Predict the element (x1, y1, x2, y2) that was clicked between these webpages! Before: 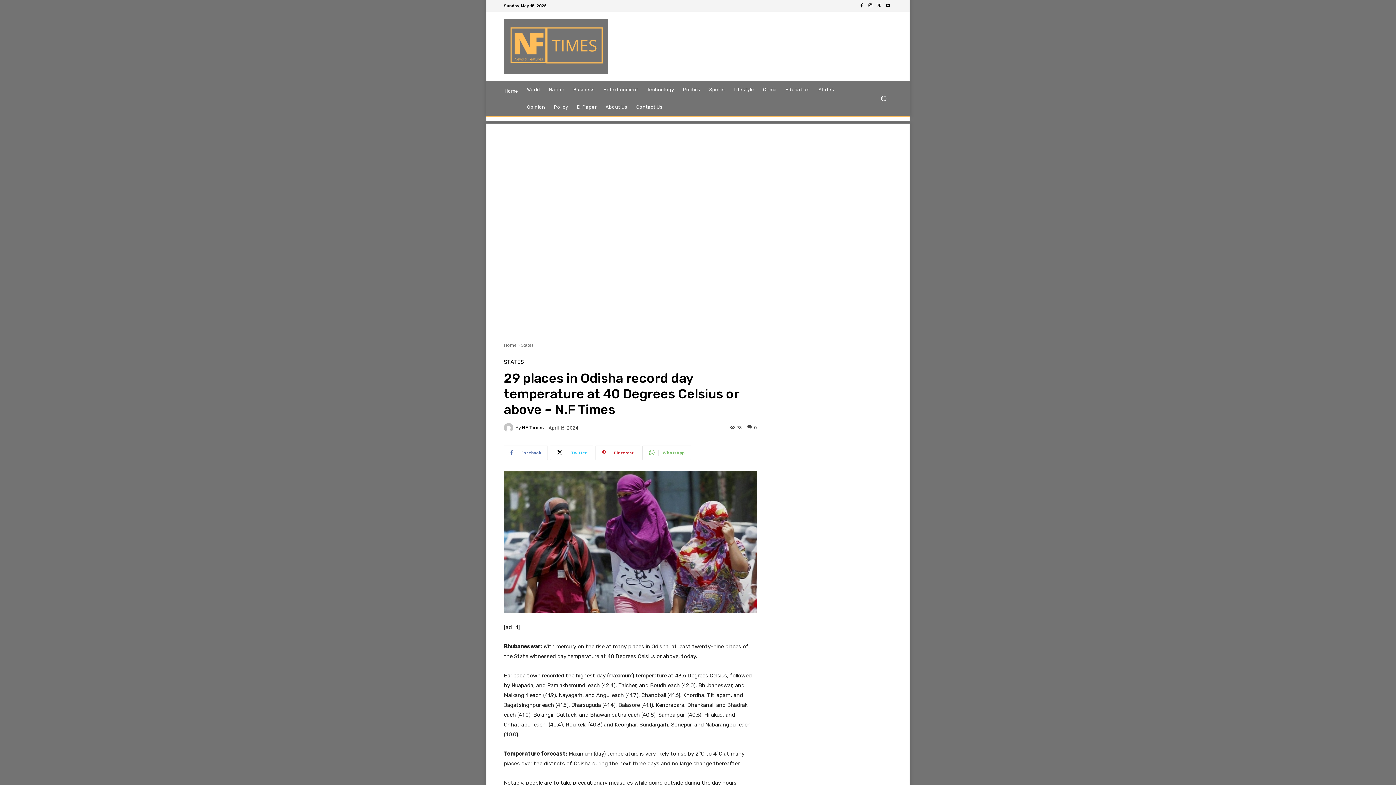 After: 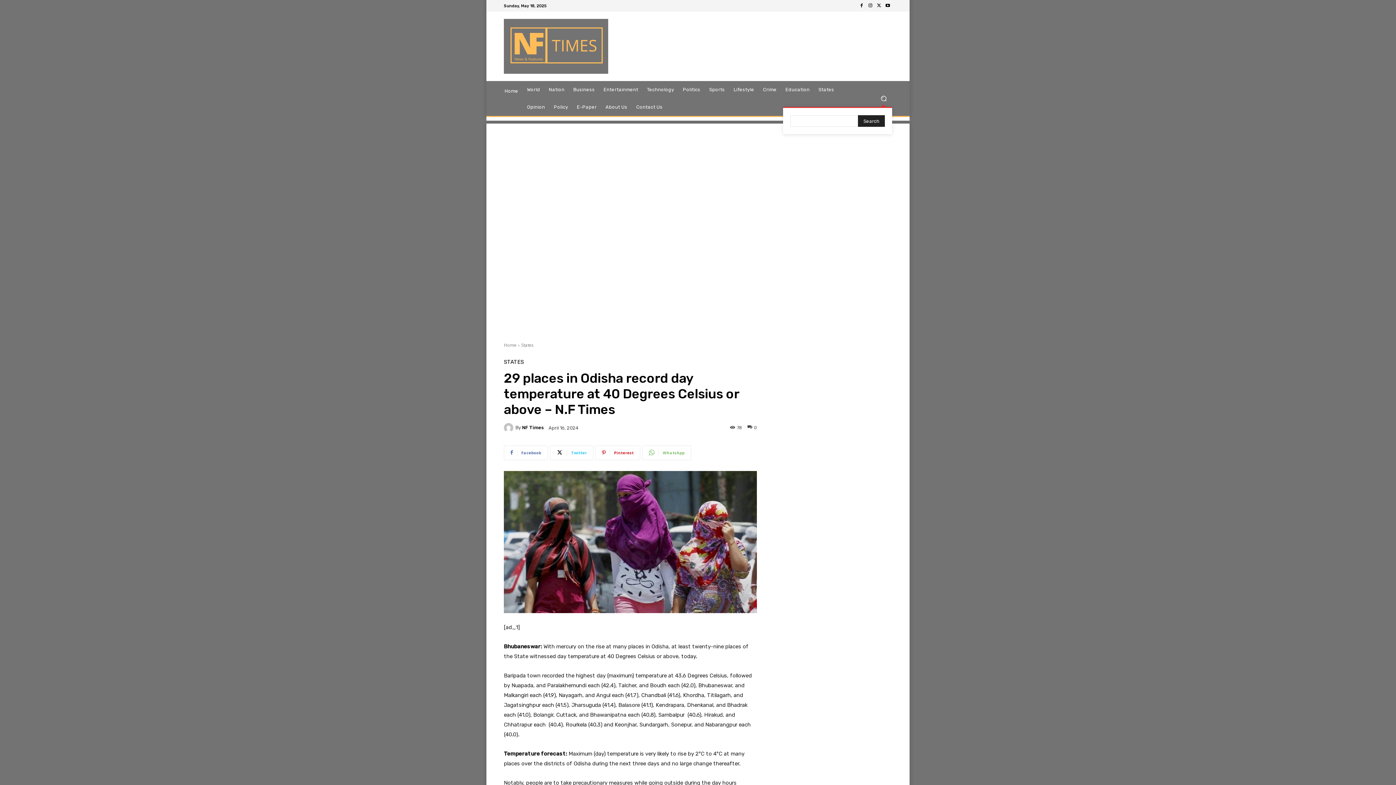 Action: bbox: (875, 89, 892, 106) label: Search